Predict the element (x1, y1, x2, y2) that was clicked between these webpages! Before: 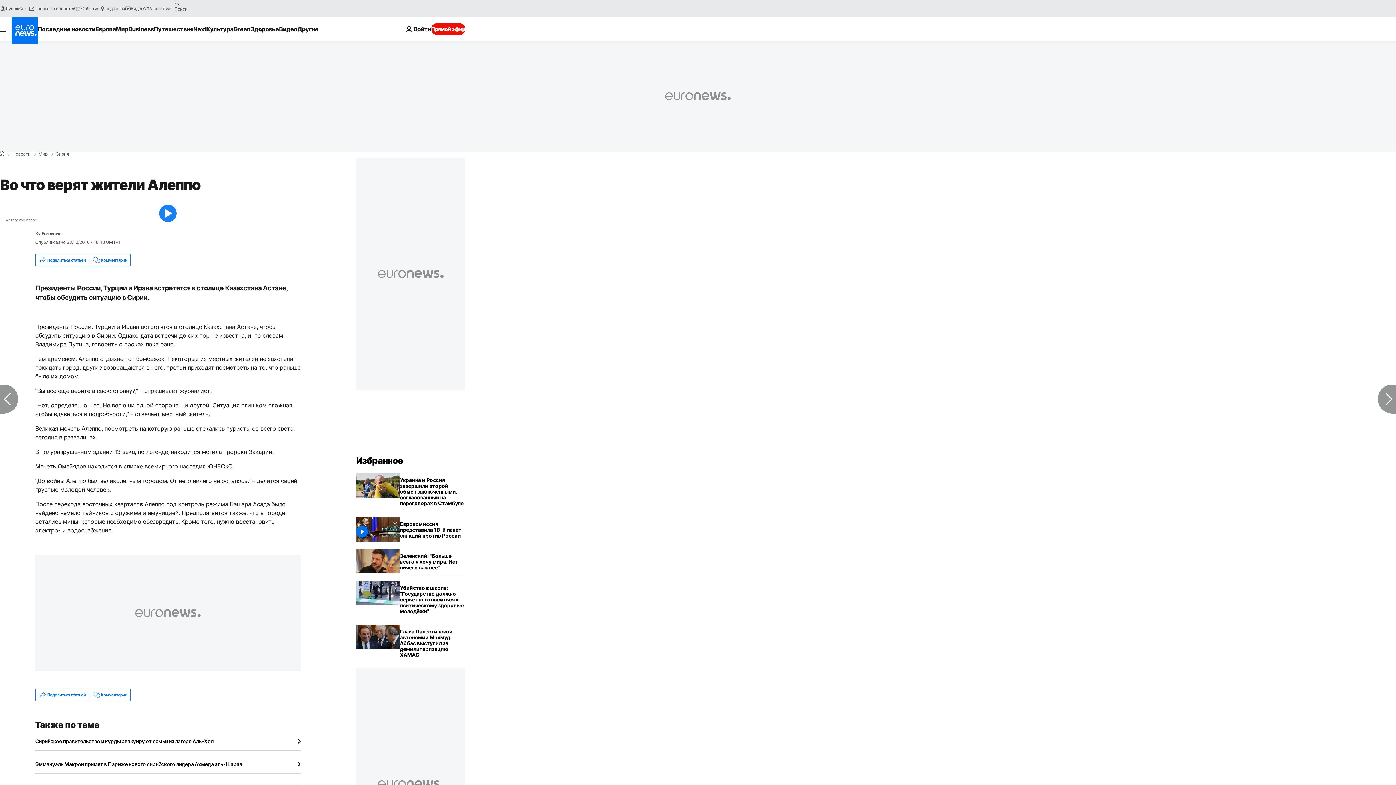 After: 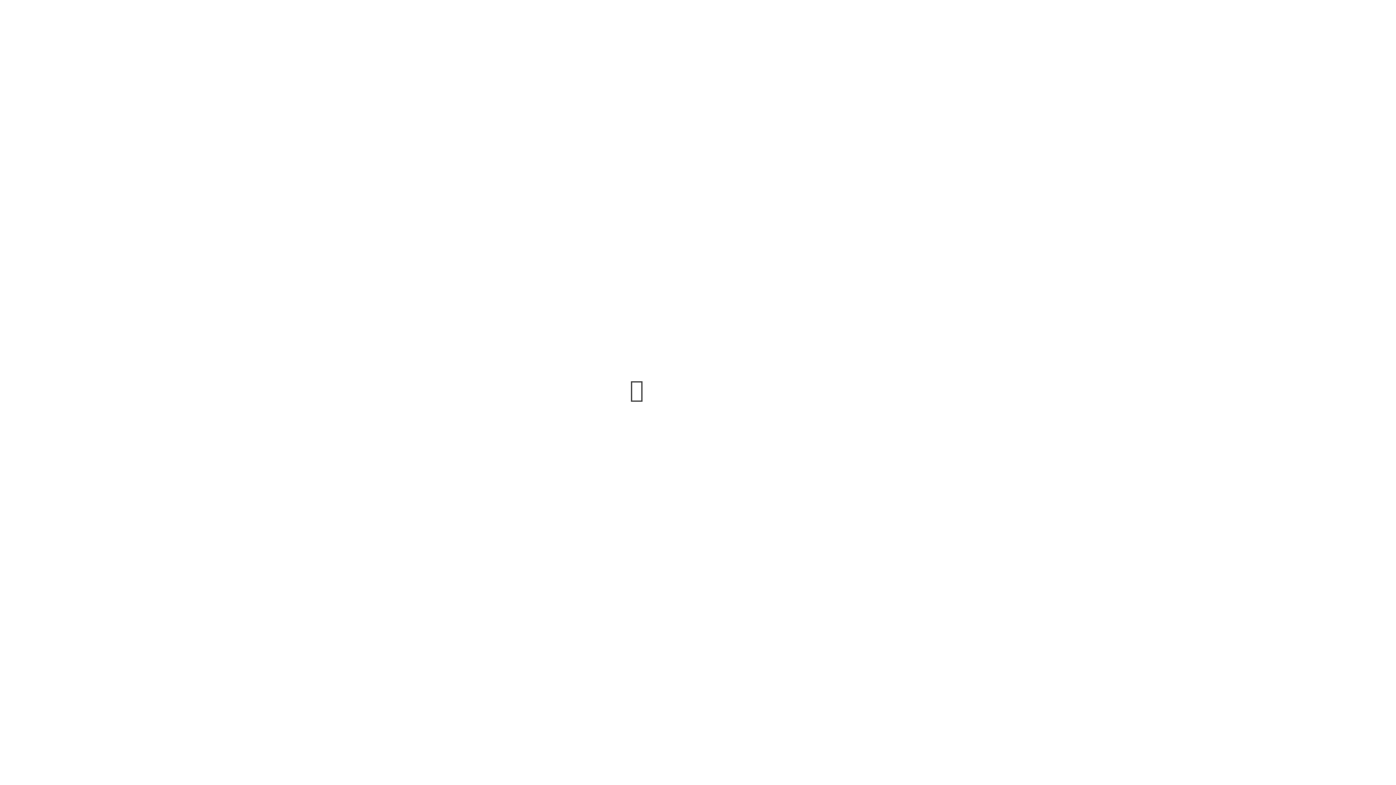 Action: label: События bbox: (75, 5, 99, 11)